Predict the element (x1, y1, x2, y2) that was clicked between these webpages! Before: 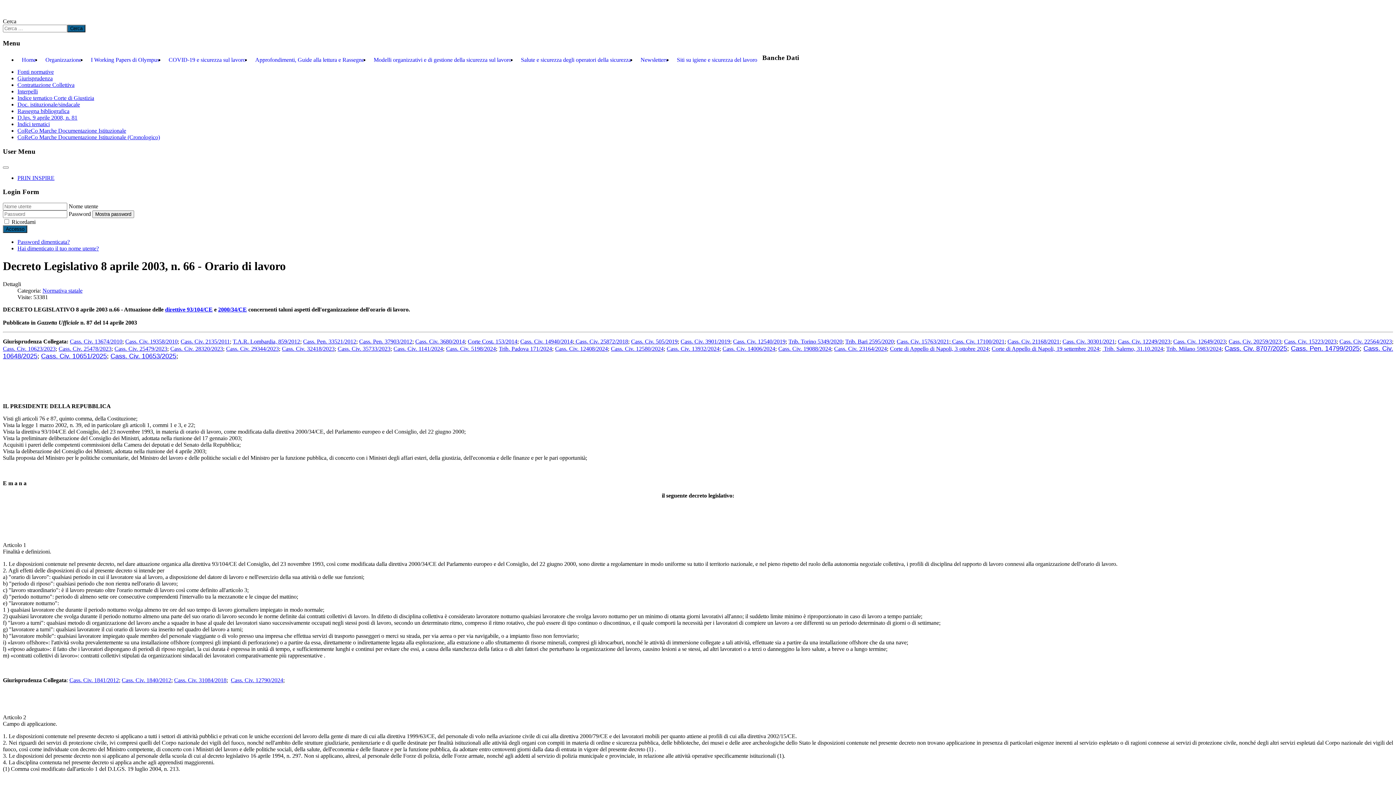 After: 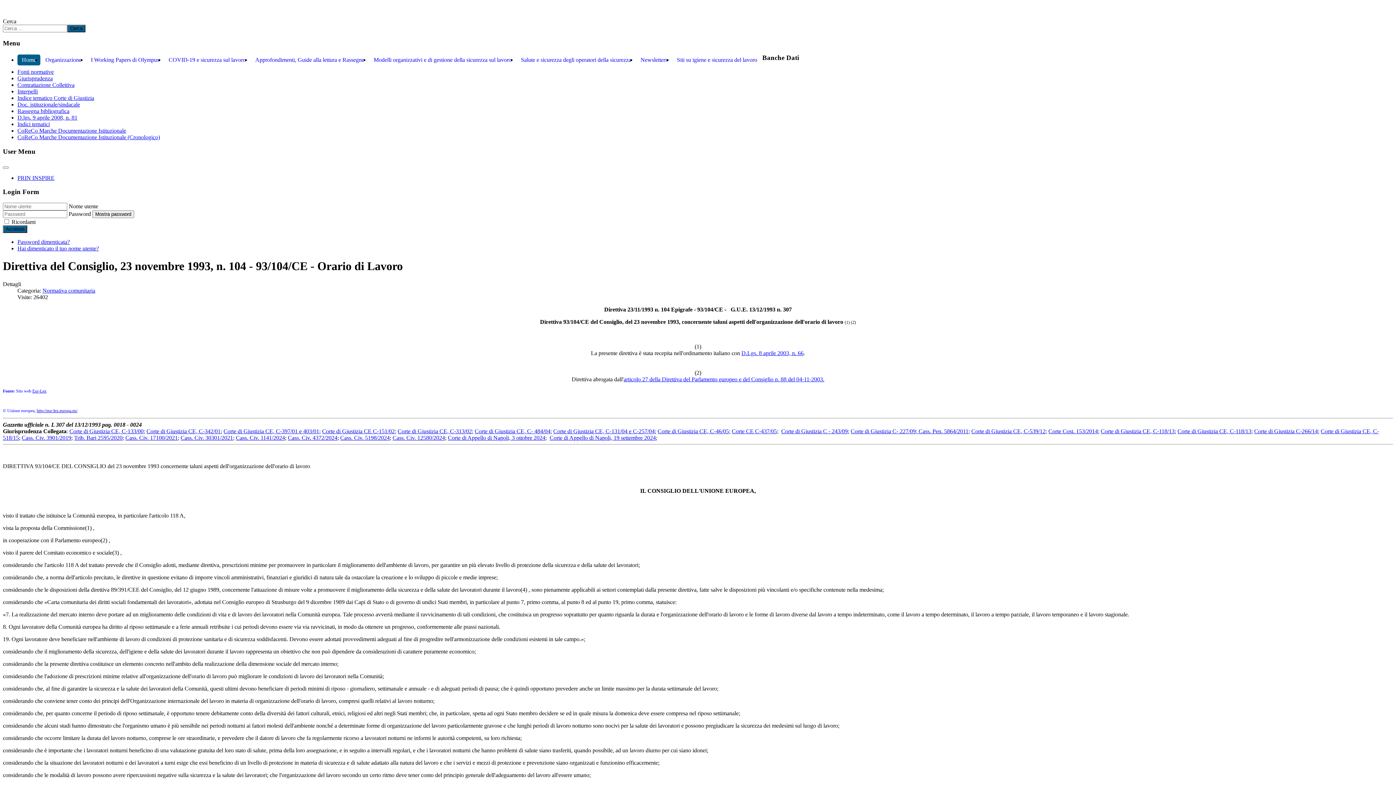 Action: label: direttive 93/104/CE bbox: (165, 306, 212, 312)